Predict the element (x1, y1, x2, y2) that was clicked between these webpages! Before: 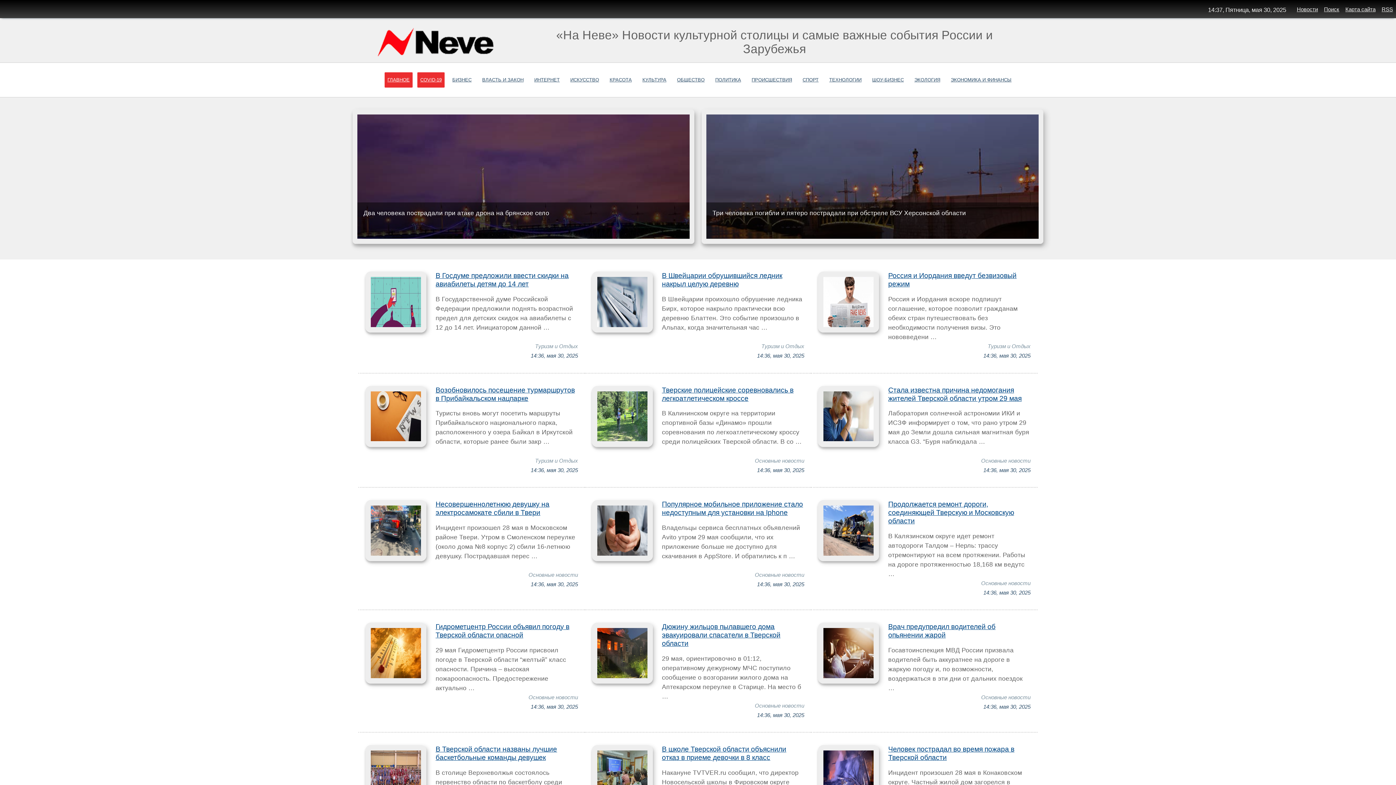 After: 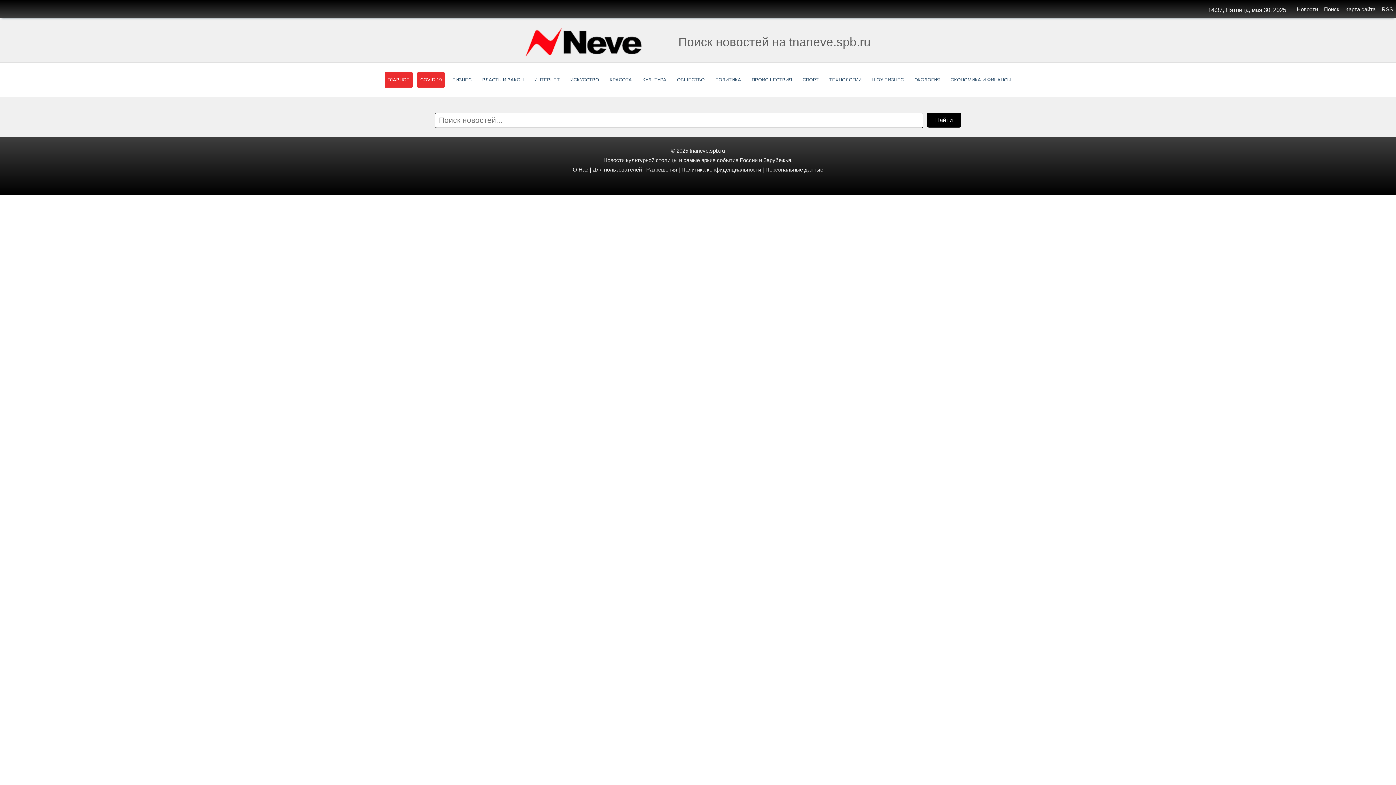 Action: label: Поиск bbox: (1324, 6, 1339, 12)